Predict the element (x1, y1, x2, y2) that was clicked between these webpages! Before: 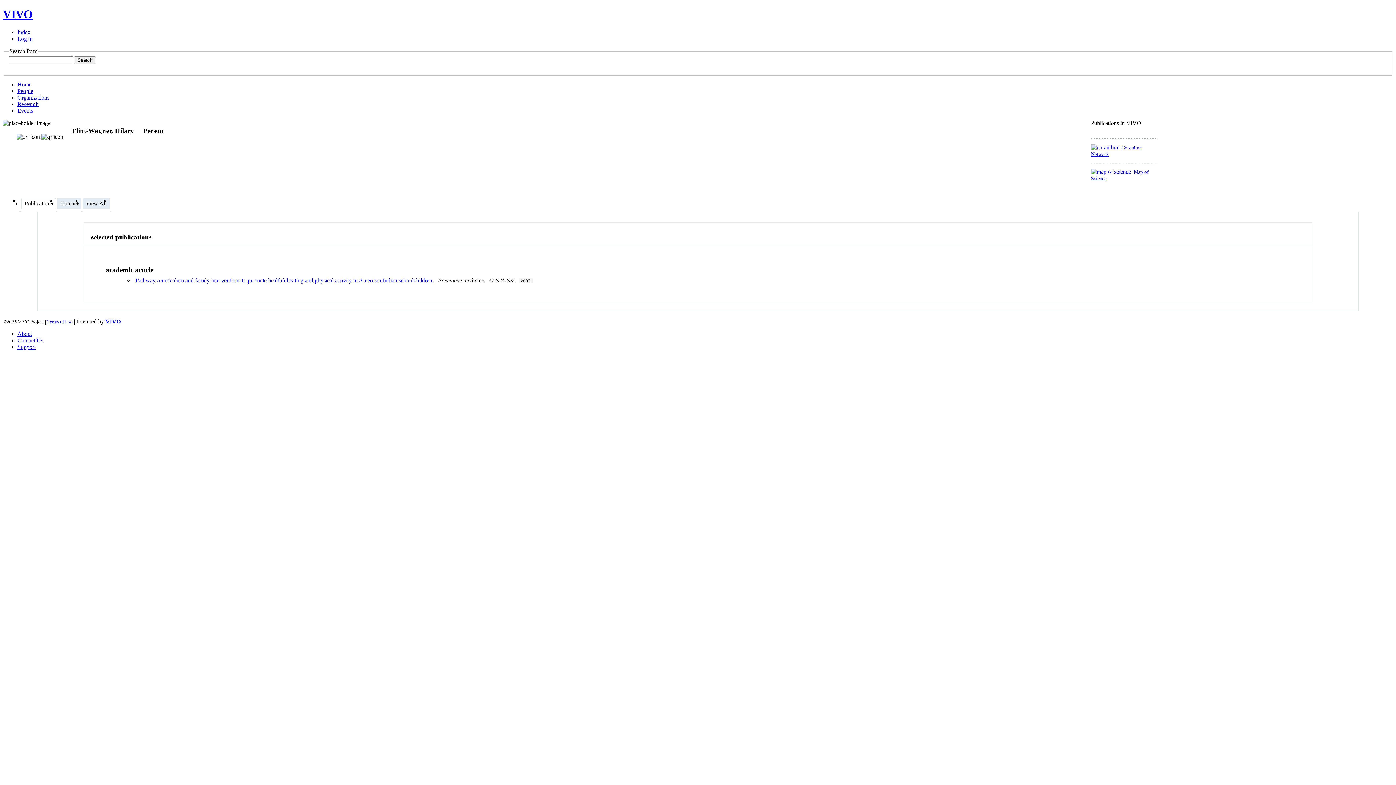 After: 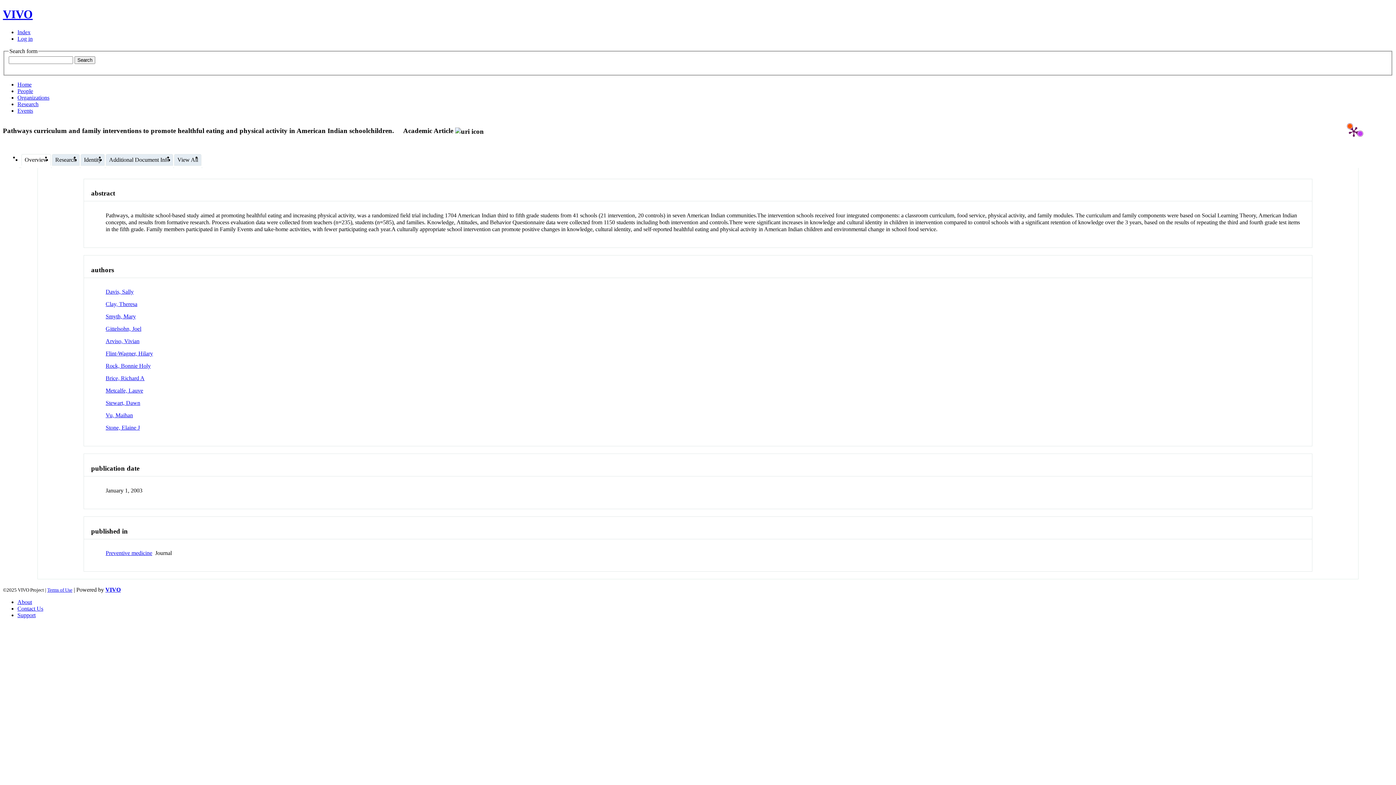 Action: label: Pathways curriculum and family interventions to promote healthful eating and physical activity in American Indian schoolchildren. bbox: (135, 277, 433, 283)